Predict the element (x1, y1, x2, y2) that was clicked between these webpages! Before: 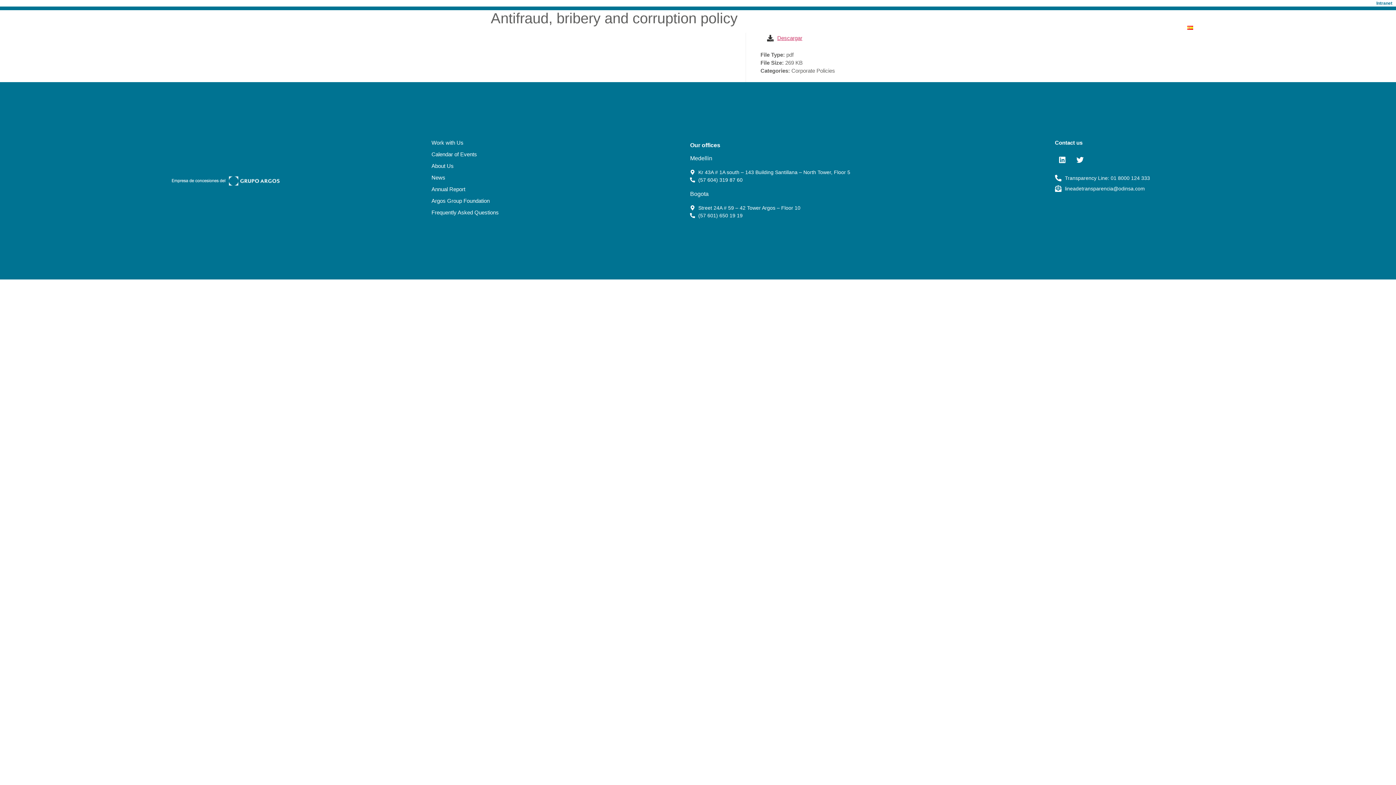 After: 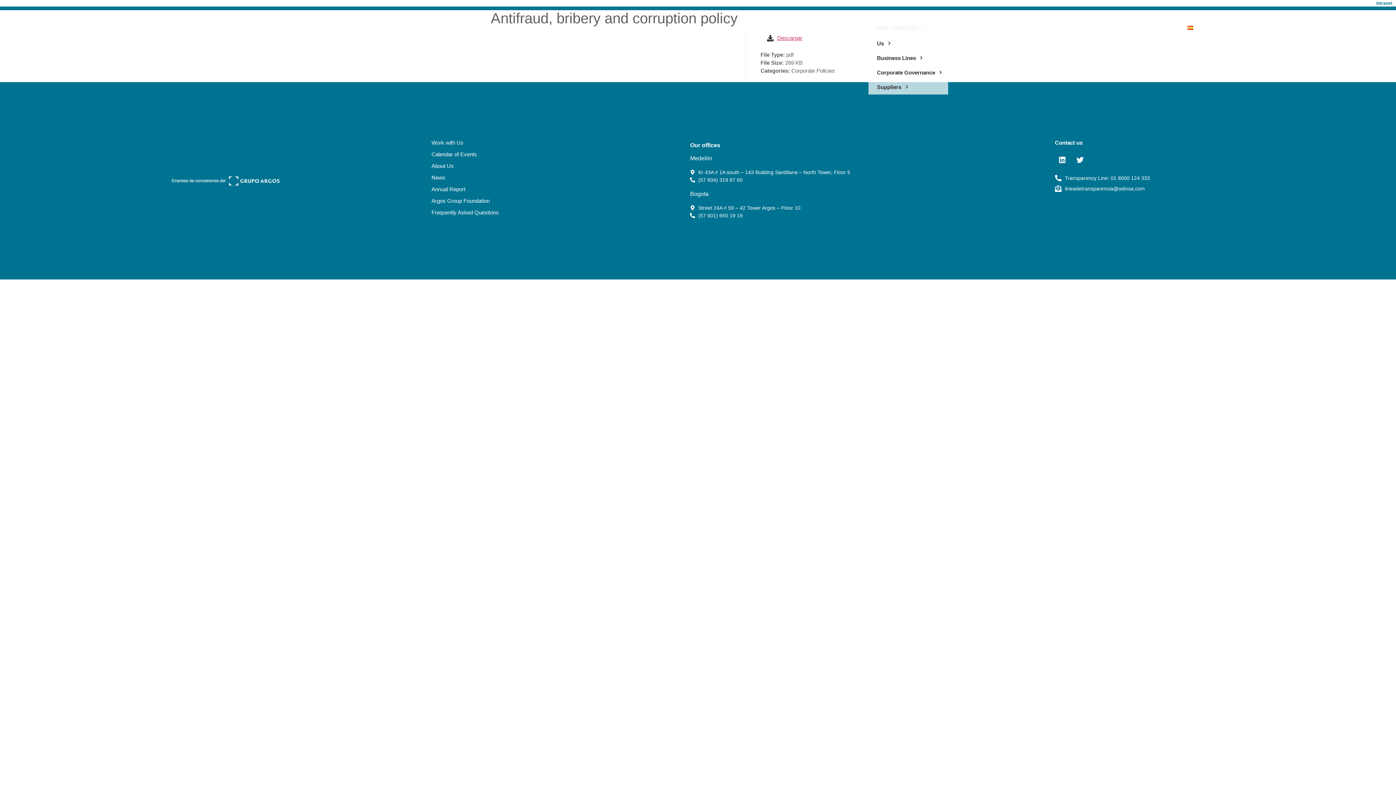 Action: label: OUR COMPANY bbox: (868, 19, 934, 36)